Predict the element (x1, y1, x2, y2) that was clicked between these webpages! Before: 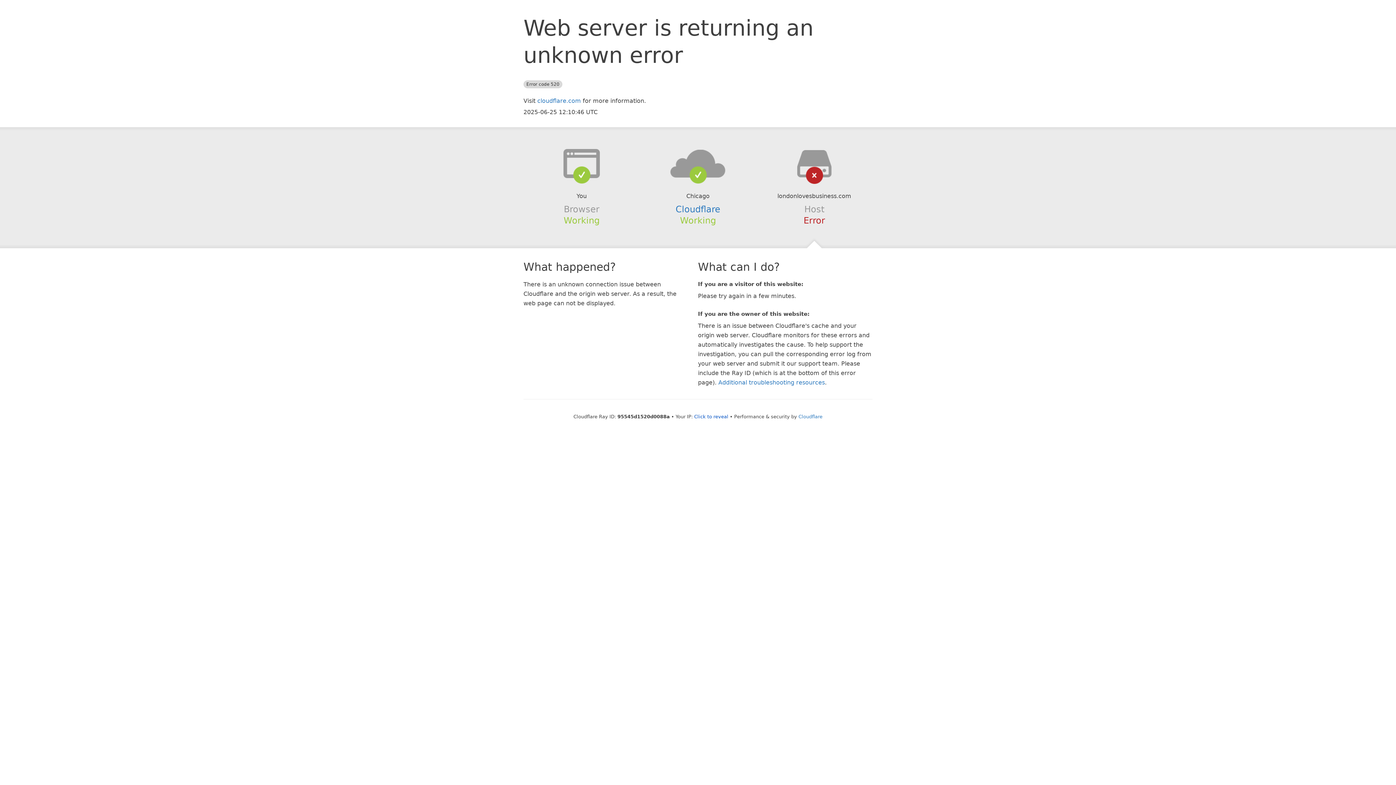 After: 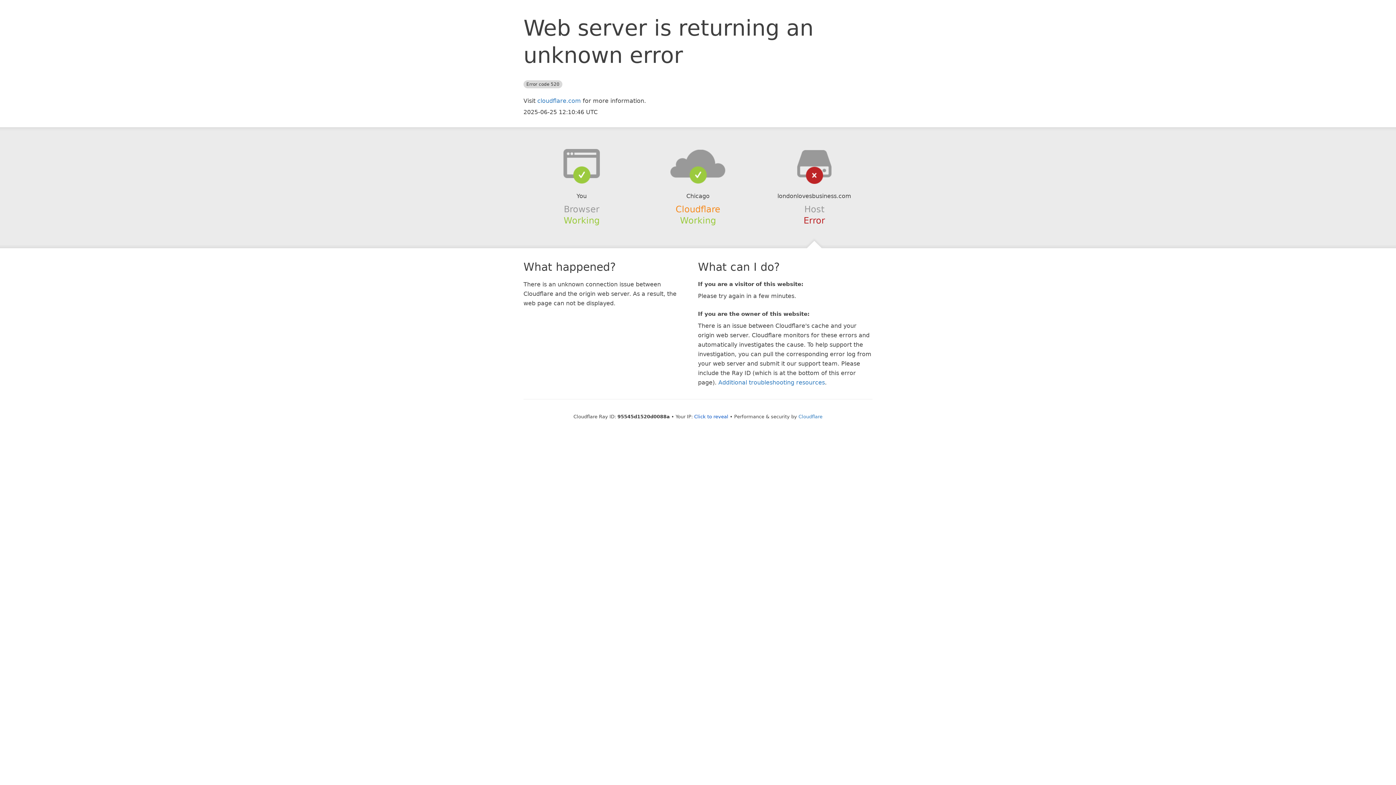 Action: label: Cloudflare bbox: (675, 204, 720, 214)